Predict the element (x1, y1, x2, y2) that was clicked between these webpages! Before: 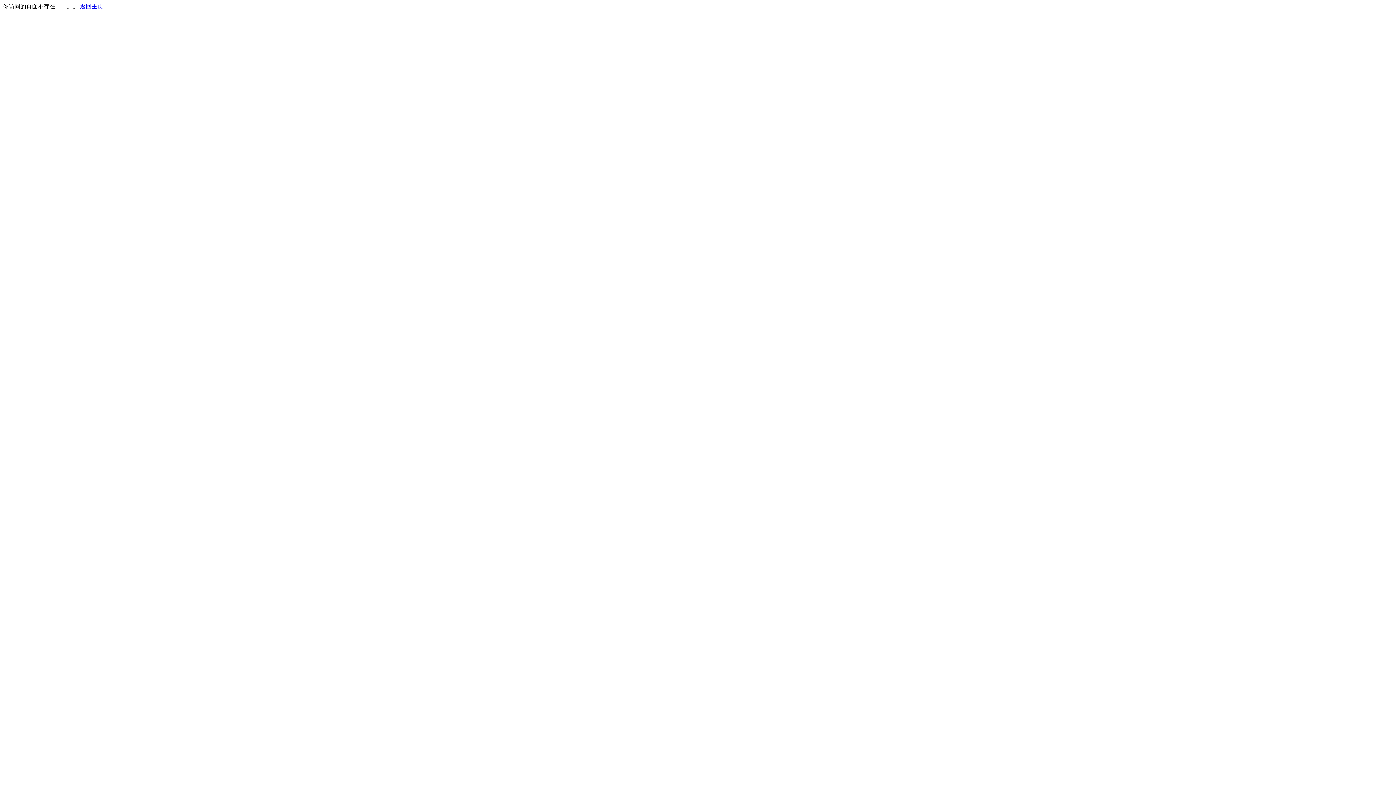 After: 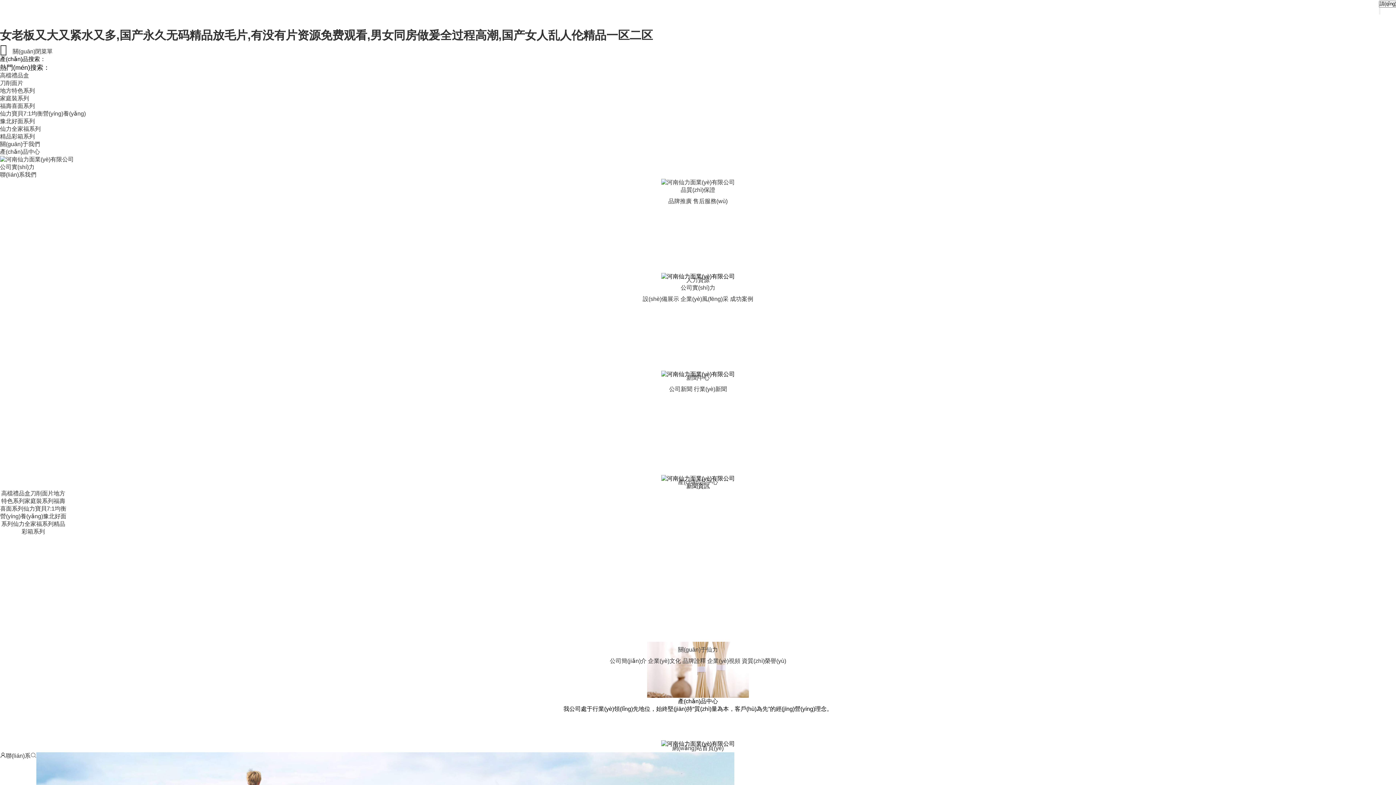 Action: label: 返回主页 bbox: (80, 3, 103, 9)